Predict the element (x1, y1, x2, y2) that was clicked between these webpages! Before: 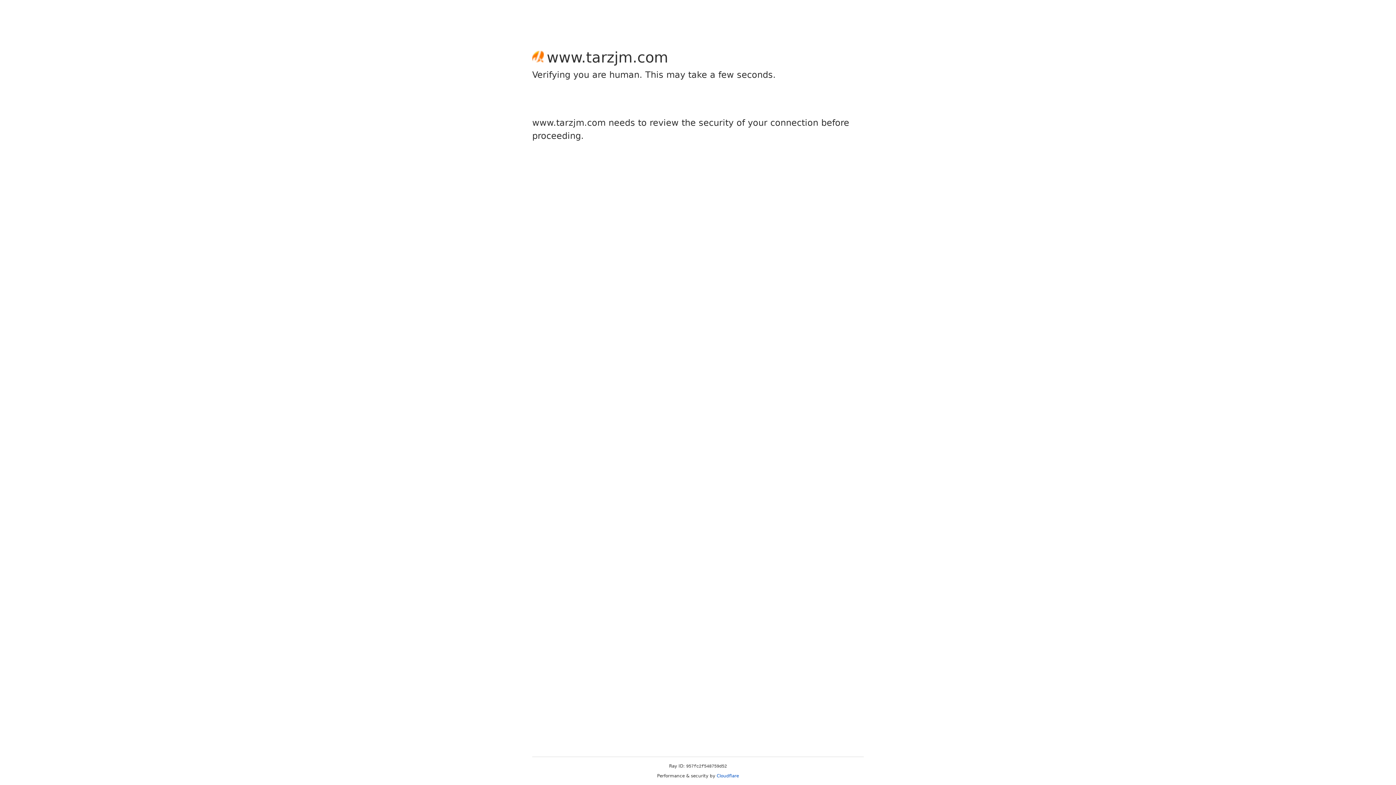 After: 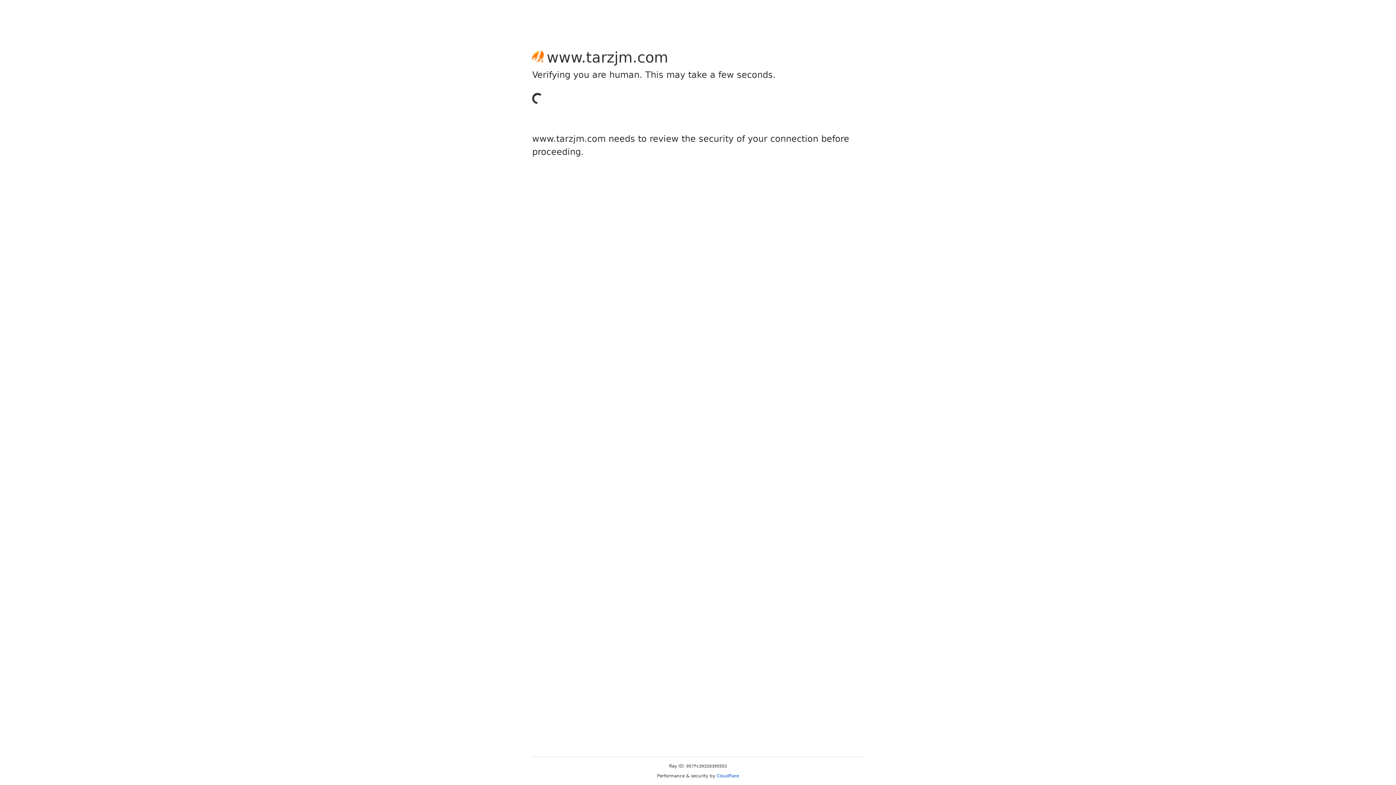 Action: label: Cloudflare bbox: (716, 773, 739, 778)